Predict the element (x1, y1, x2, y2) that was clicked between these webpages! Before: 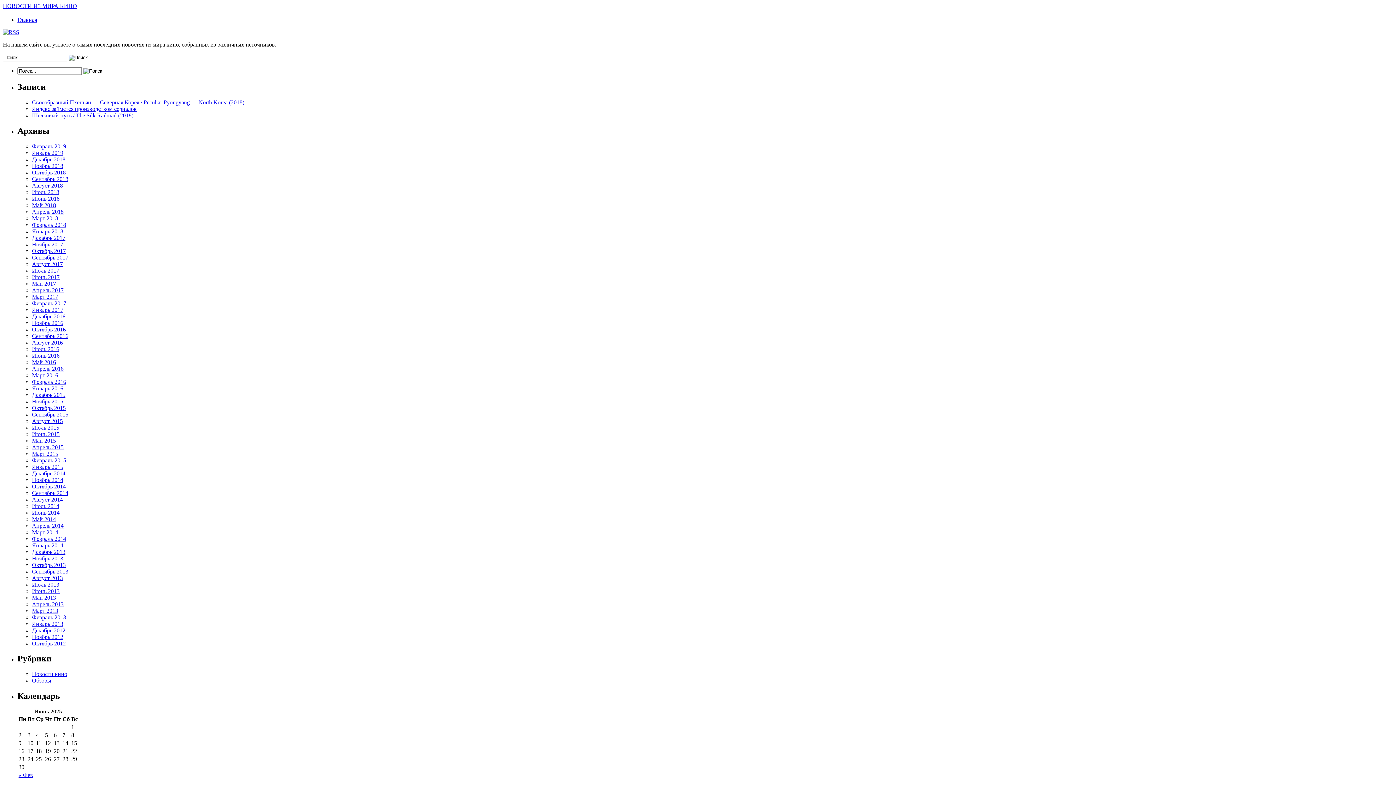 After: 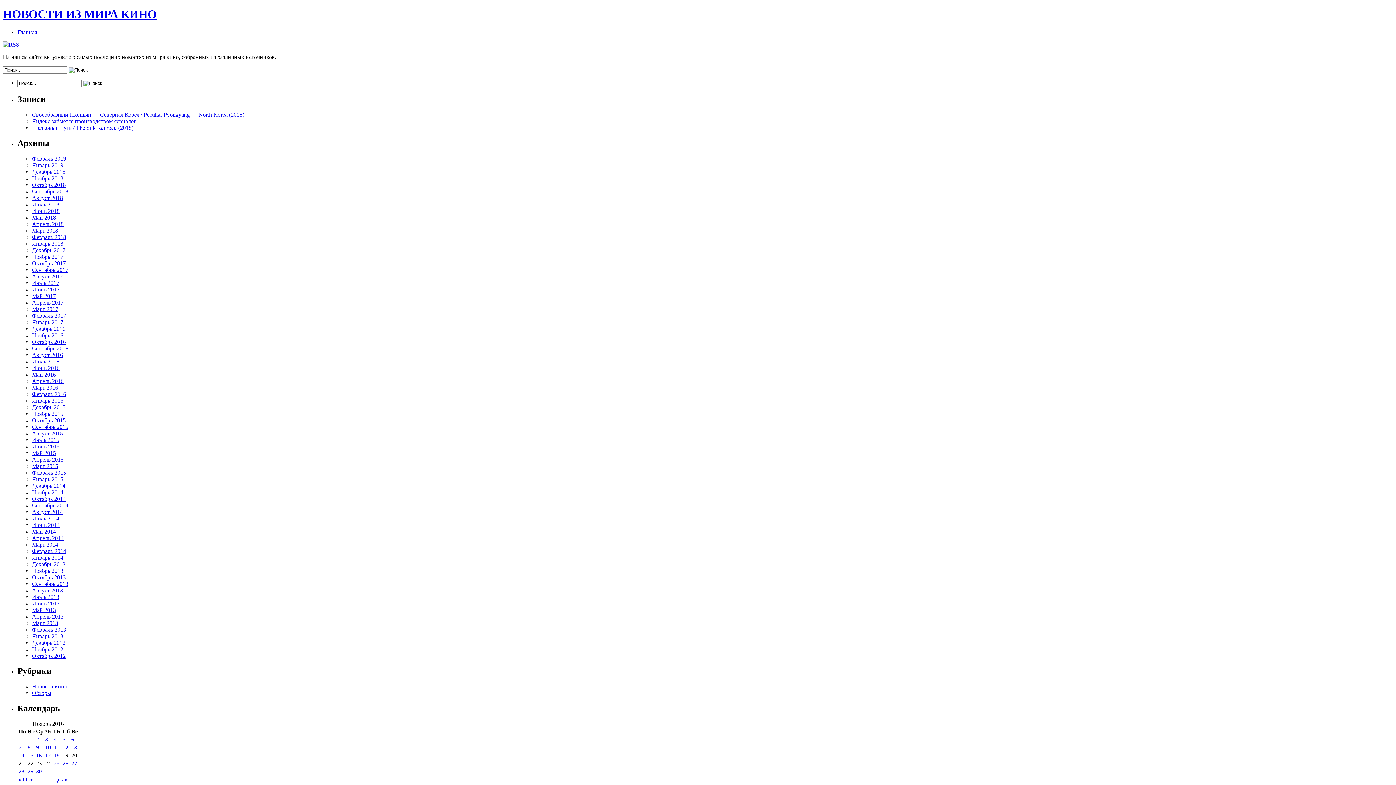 Action: label: Ноябрь 2016 bbox: (32, 319, 63, 326)